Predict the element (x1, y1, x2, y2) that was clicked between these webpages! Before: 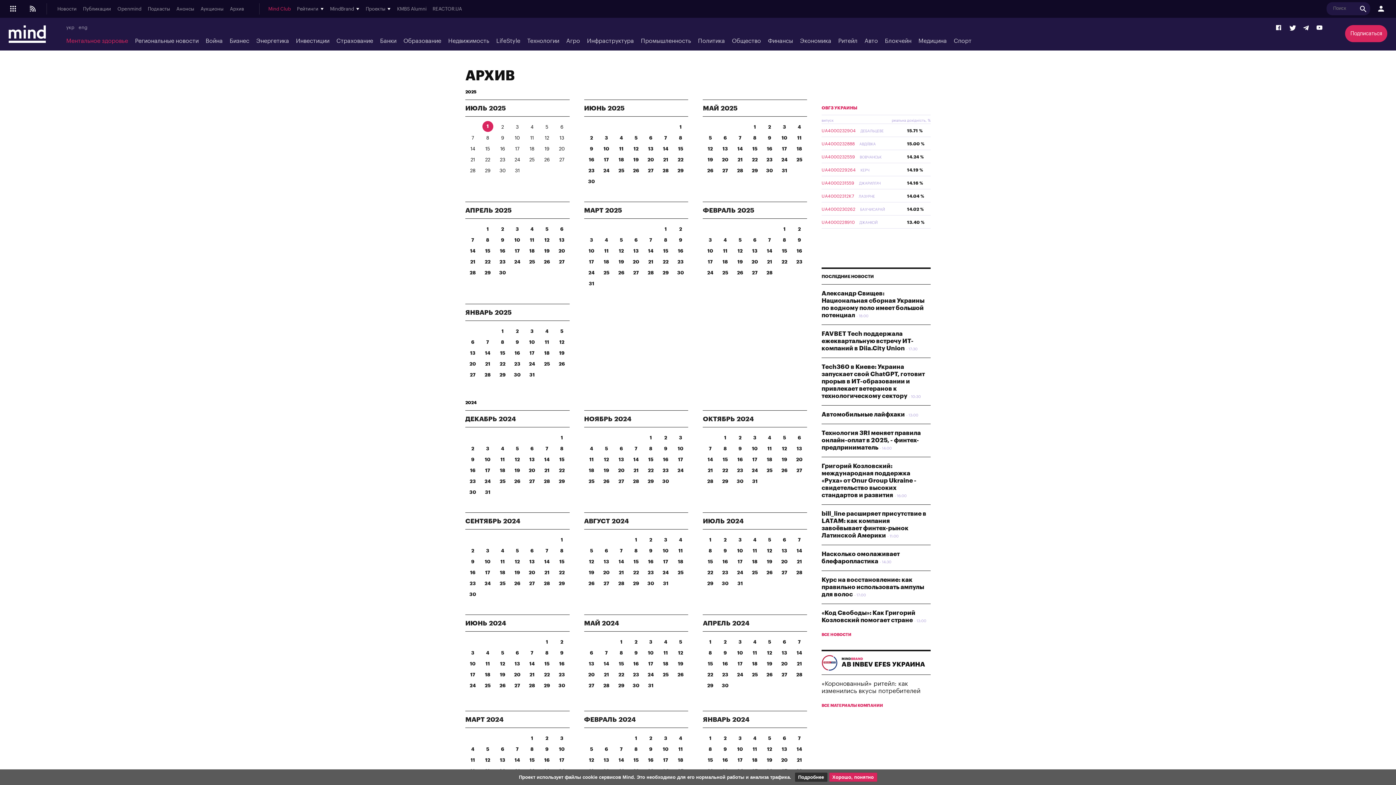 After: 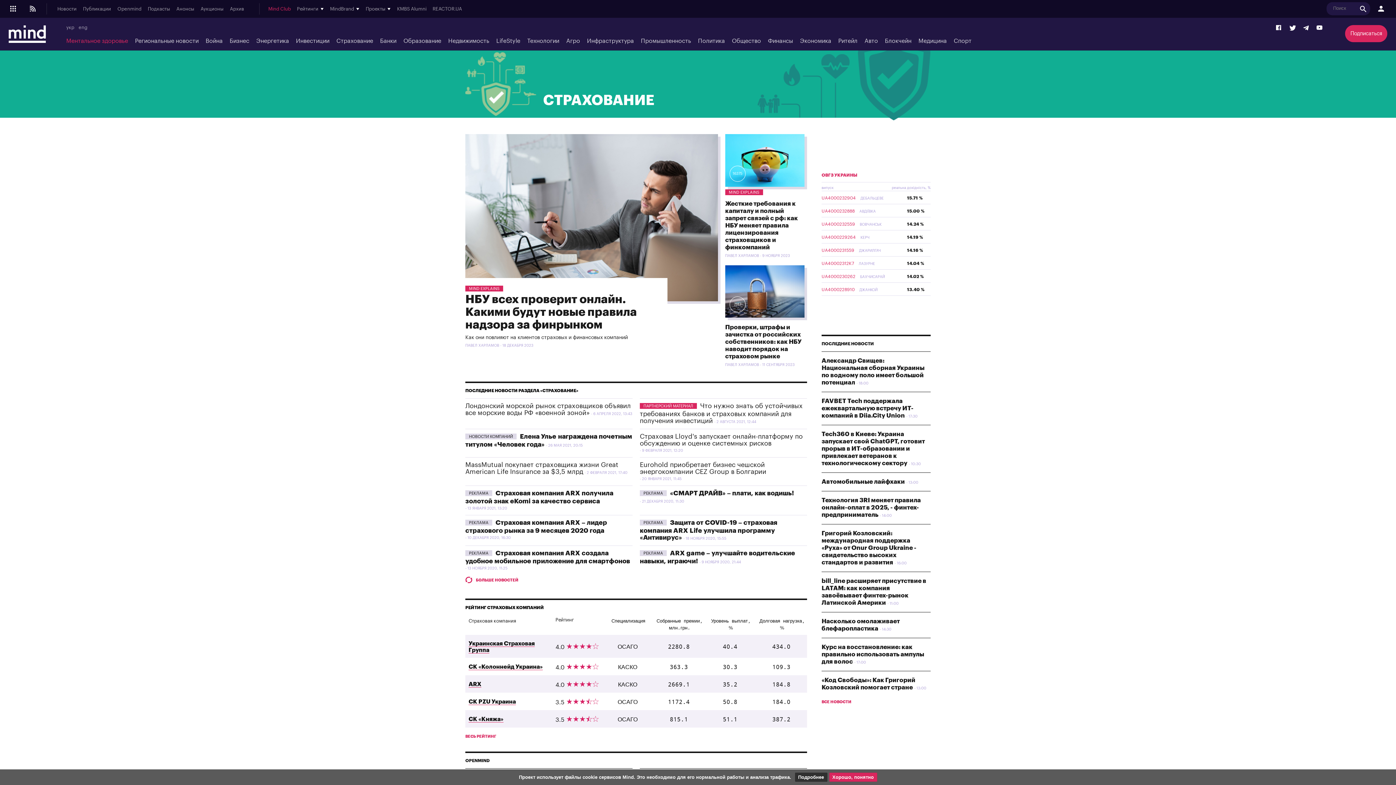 Action: bbox: (336, 37, 373, 44) label: Страхование